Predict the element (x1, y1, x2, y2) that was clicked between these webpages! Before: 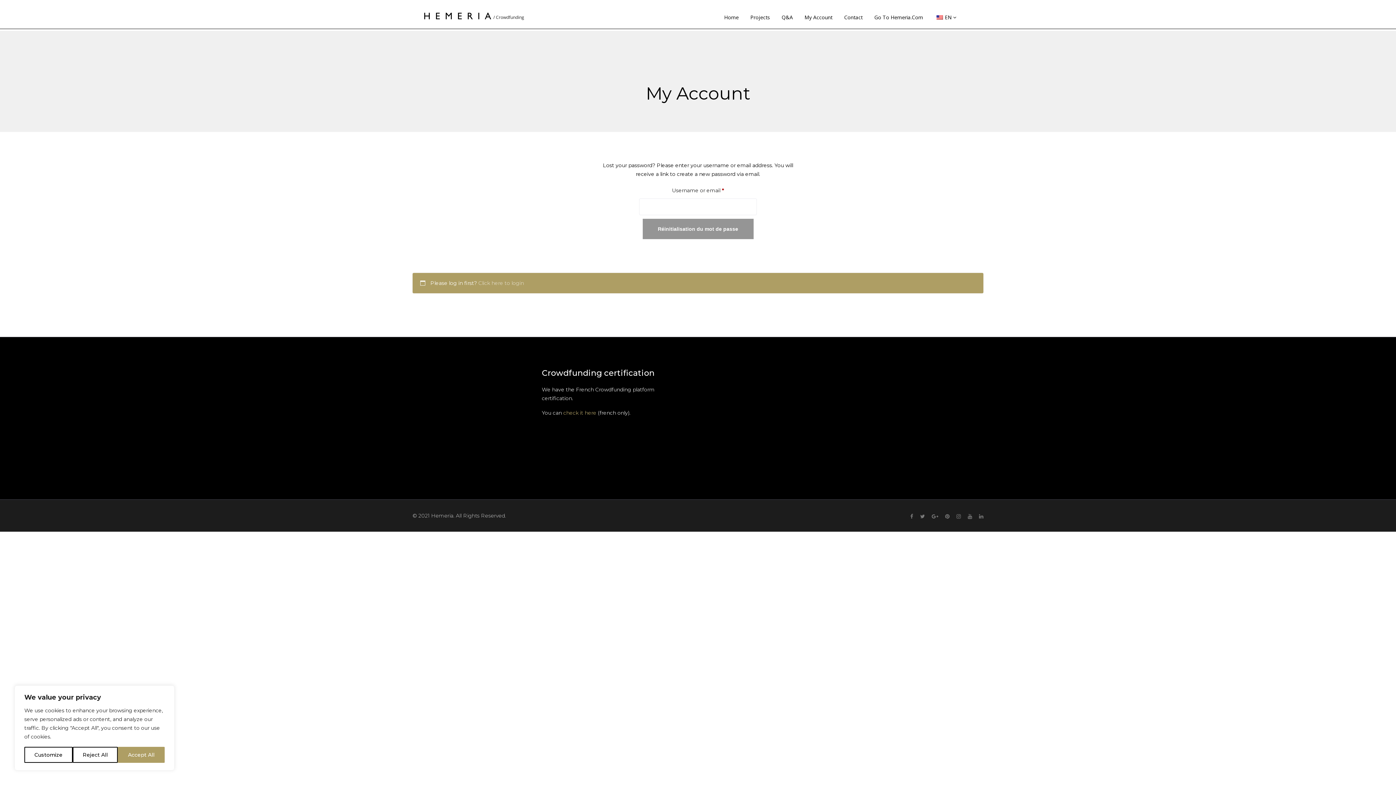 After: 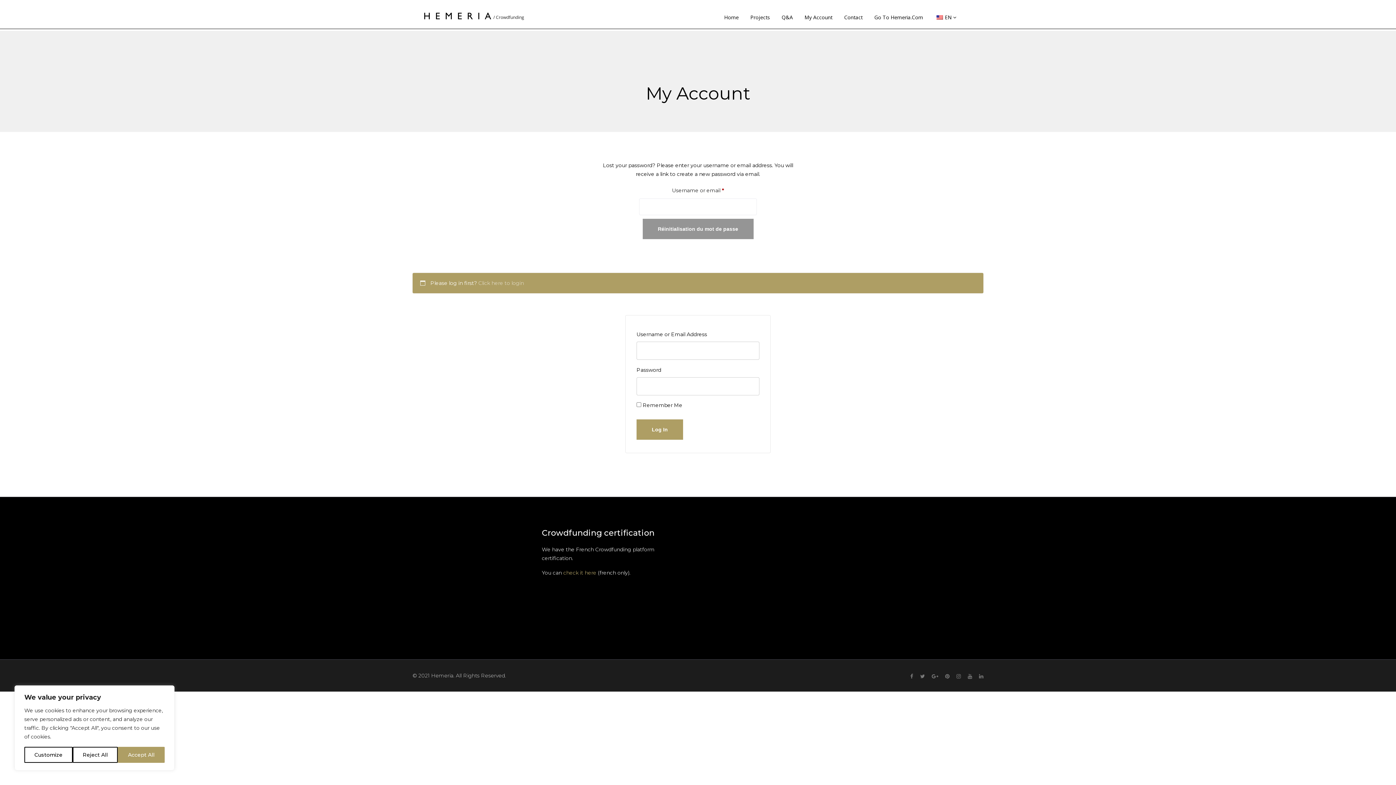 Action: label: Click here to login bbox: (478, 280, 524, 286)